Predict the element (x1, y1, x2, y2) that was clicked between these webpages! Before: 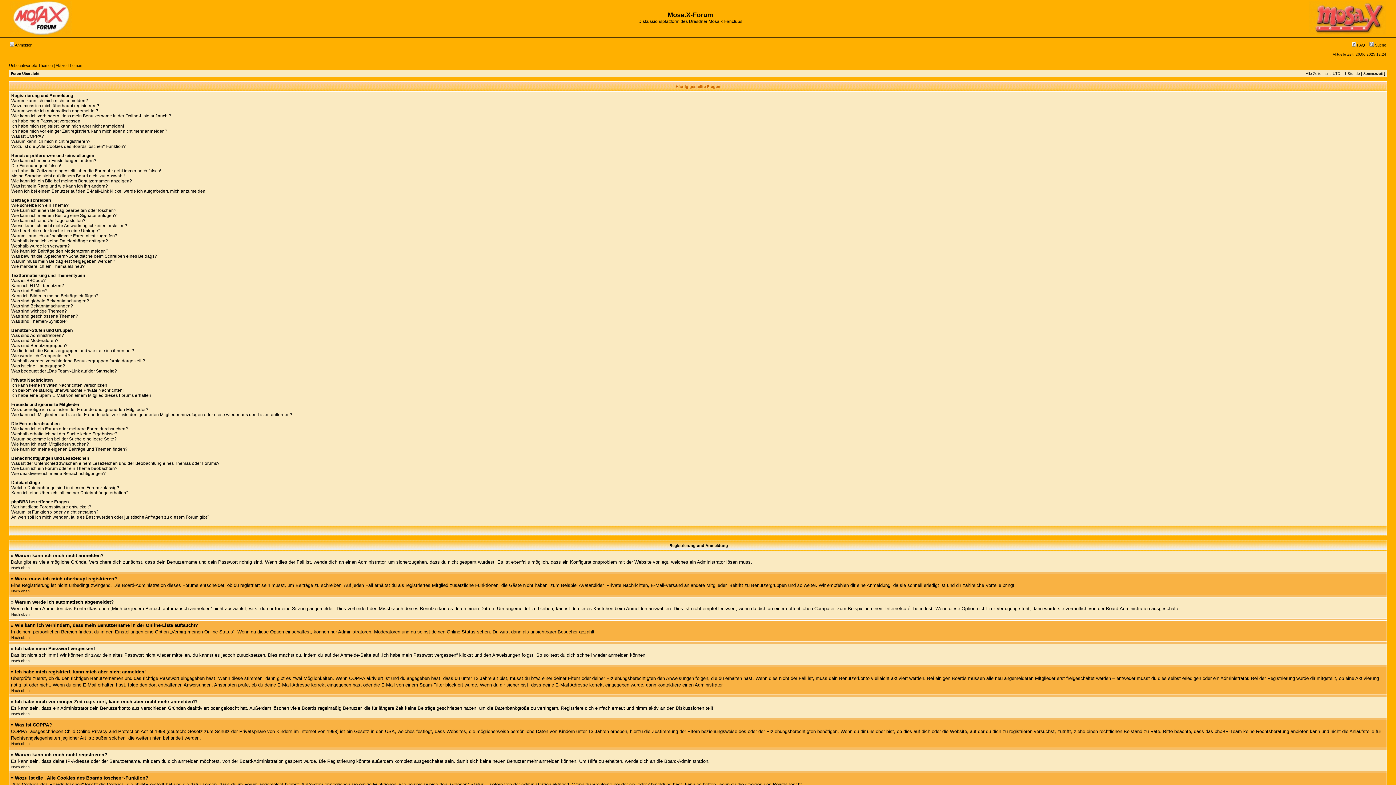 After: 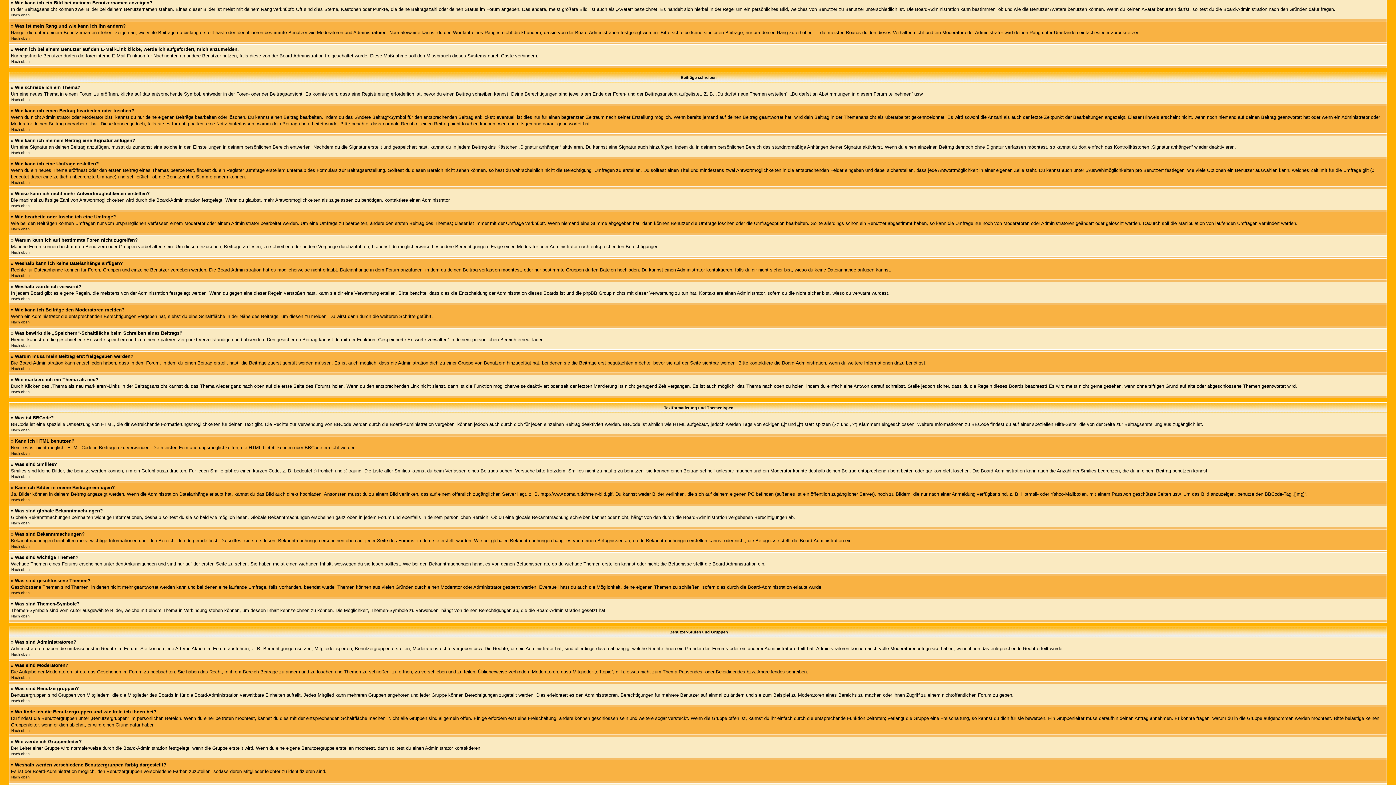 Action: label: Wie kann ich ein Bild bei meinem Benutzernamen anzeigen? bbox: (11, 178, 132, 183)